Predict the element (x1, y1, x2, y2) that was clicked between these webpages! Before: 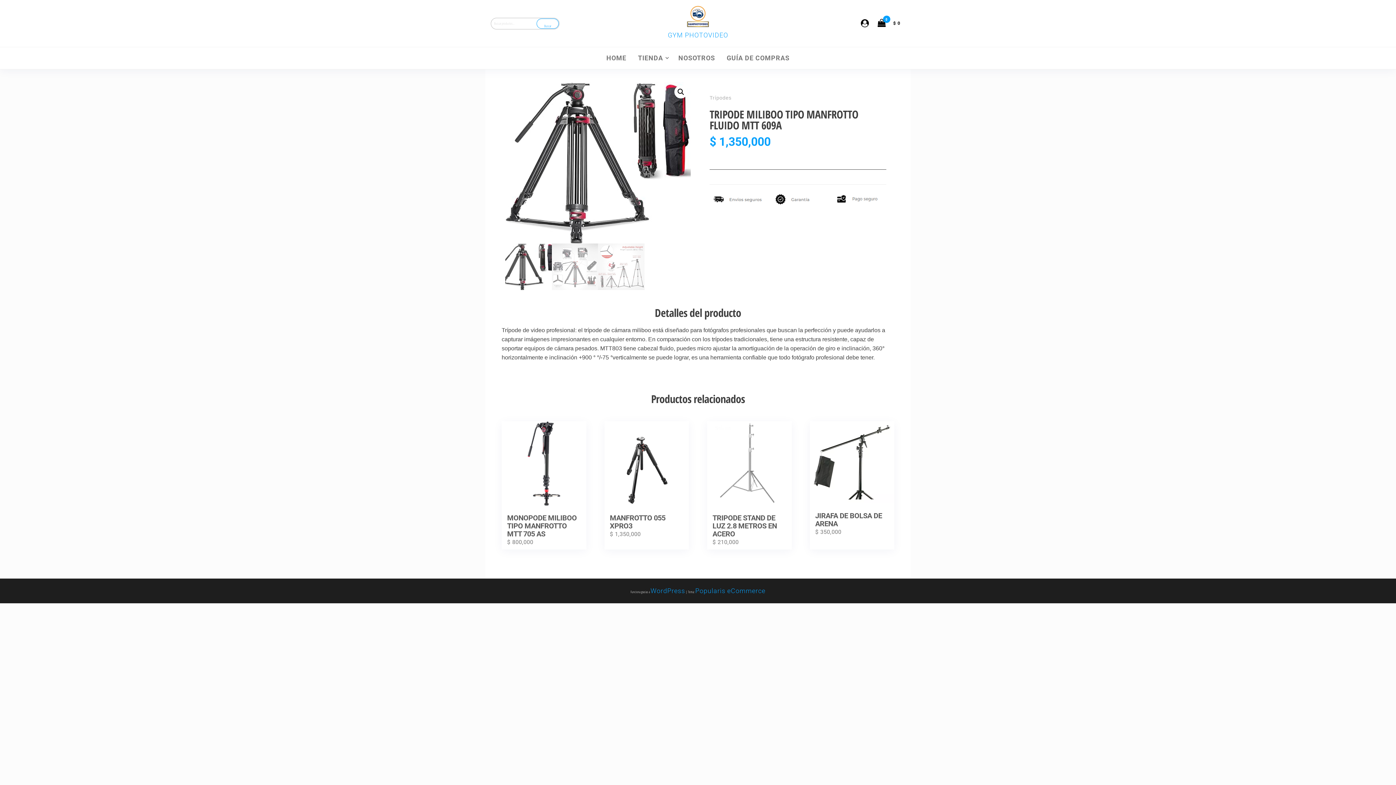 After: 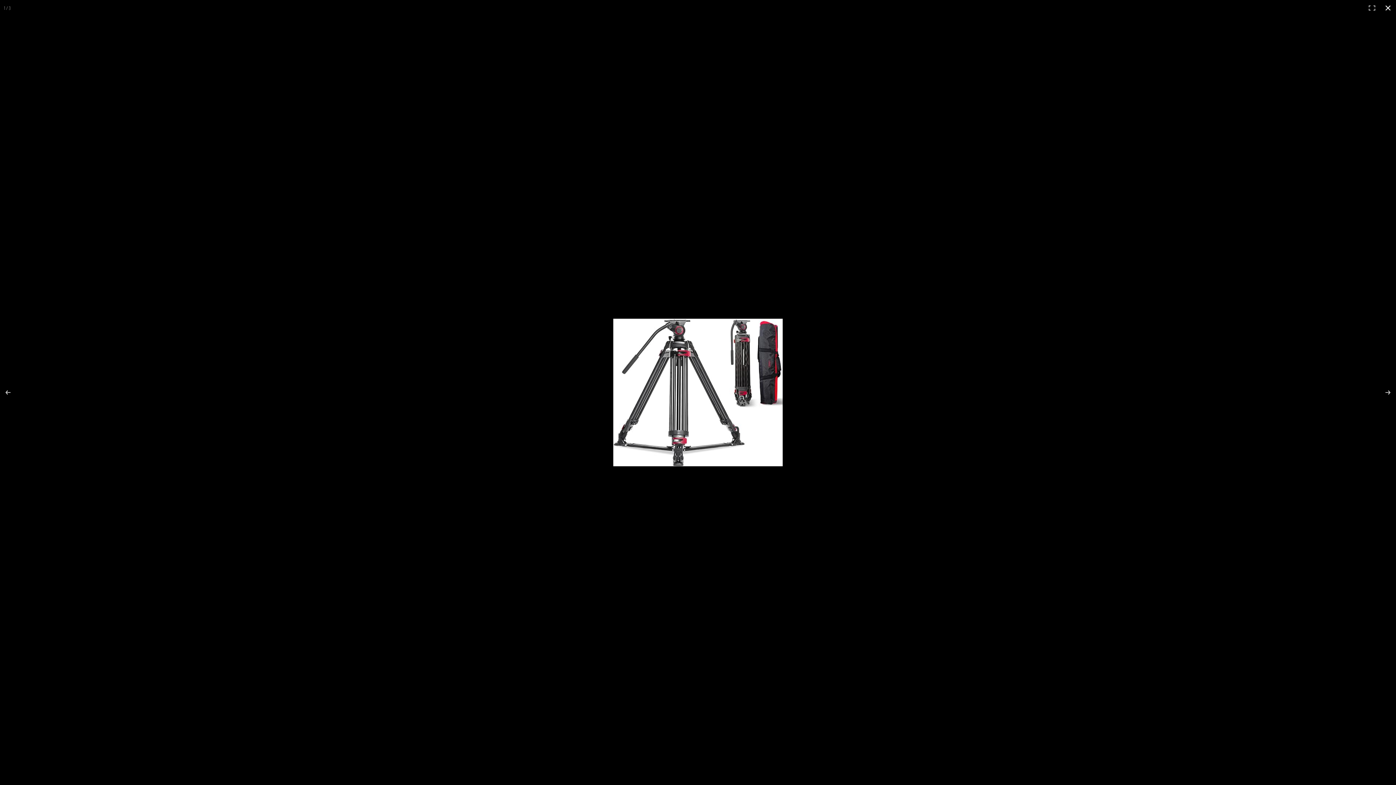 Action: bbox: (674, 85, 687, 98) label: Ver galería de imágenes a pantalla completa